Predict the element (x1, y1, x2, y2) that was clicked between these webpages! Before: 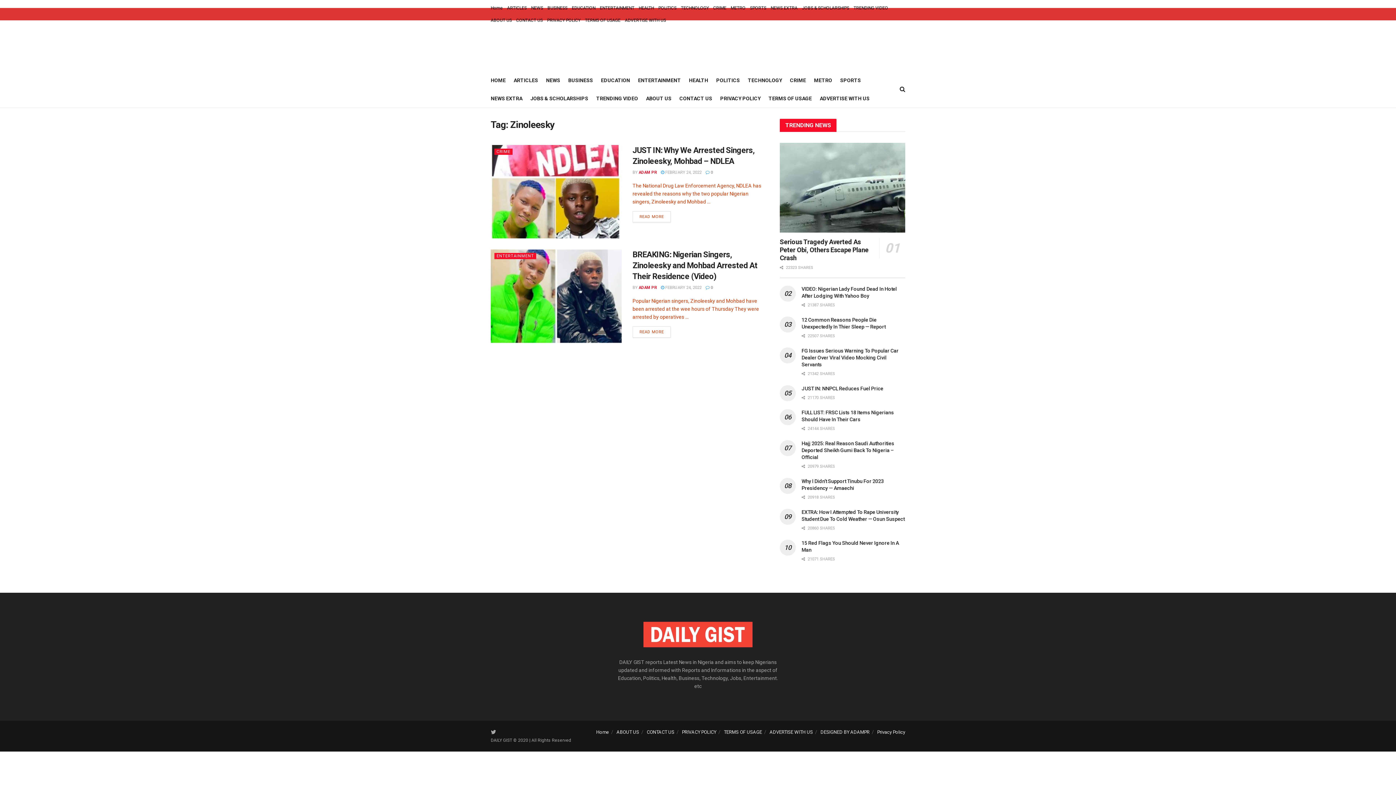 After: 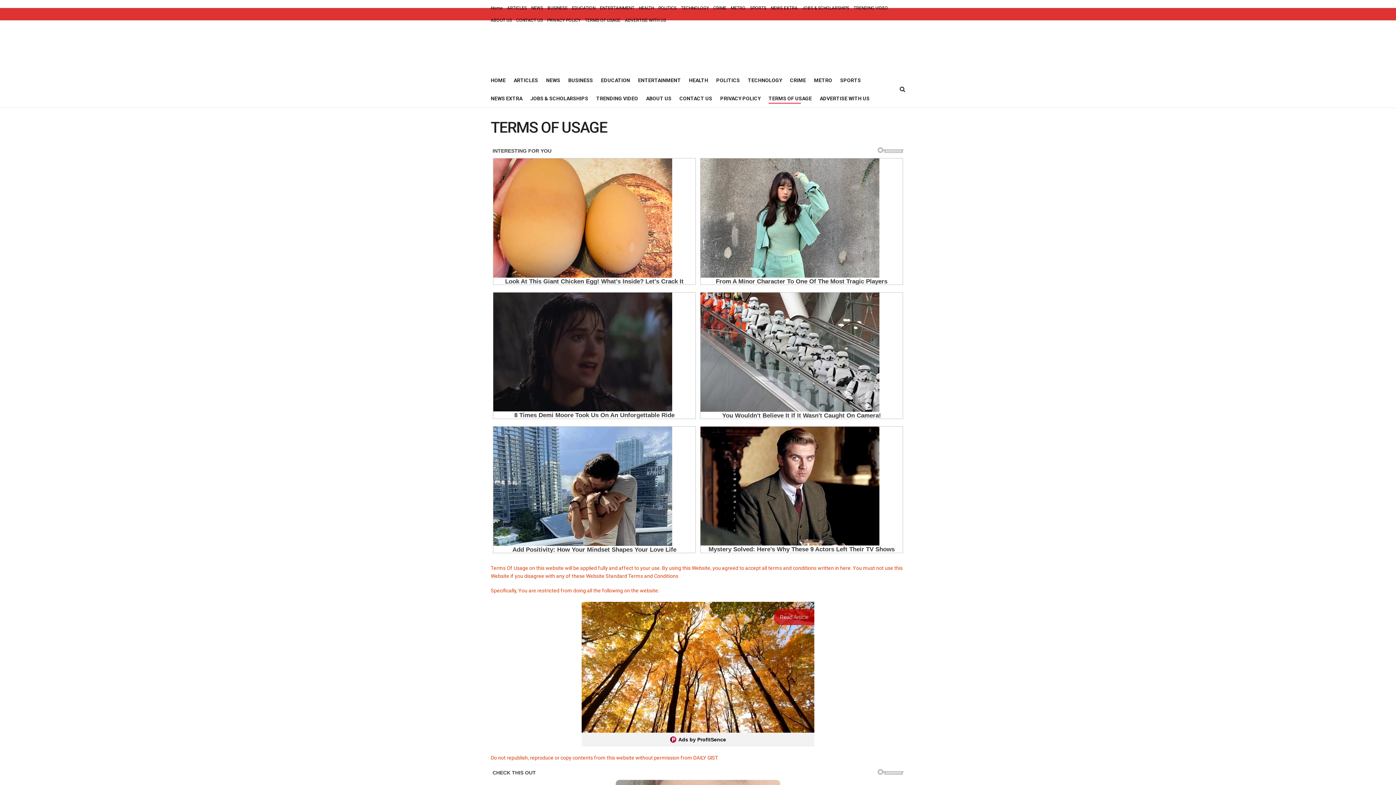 Action: label: TERMS OF USAGE bbox: (585, 14, 620, 26)